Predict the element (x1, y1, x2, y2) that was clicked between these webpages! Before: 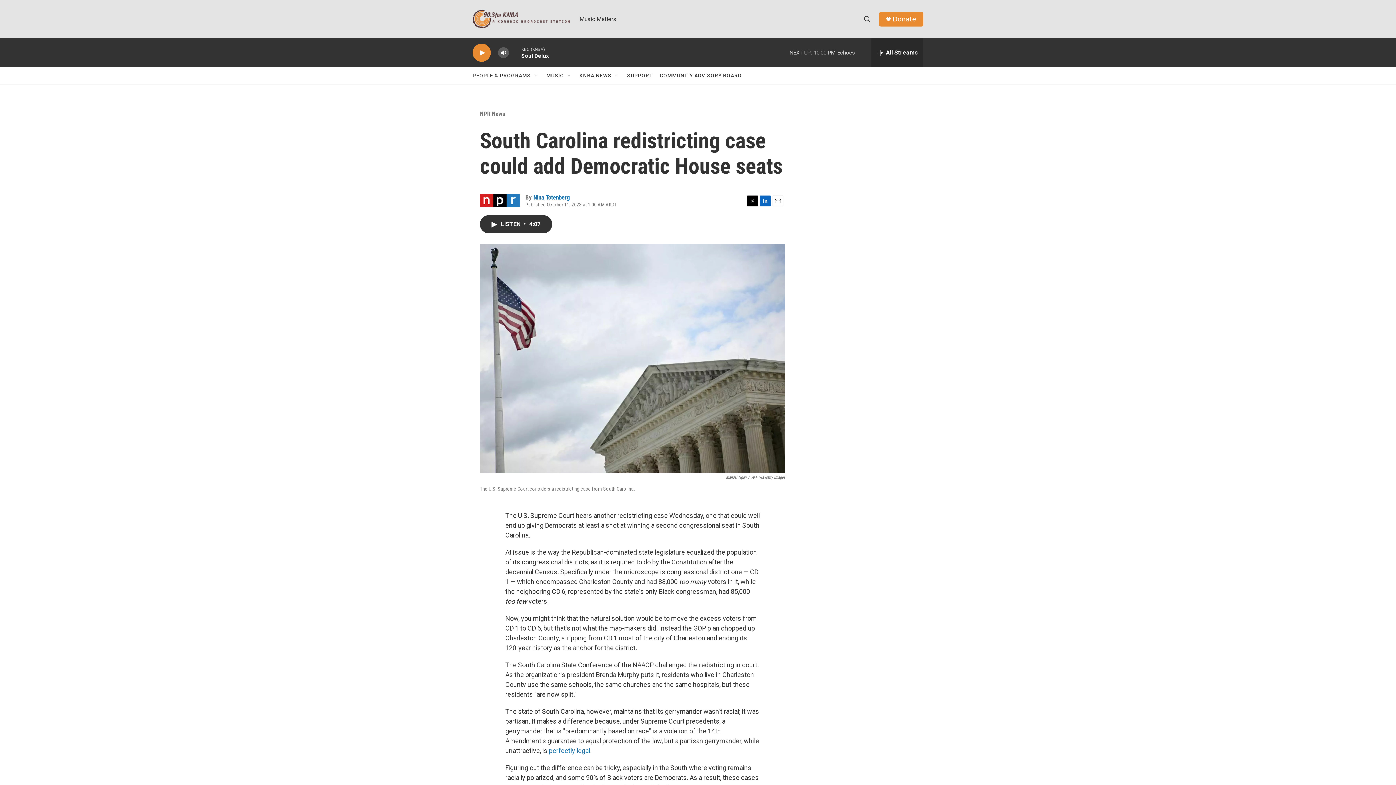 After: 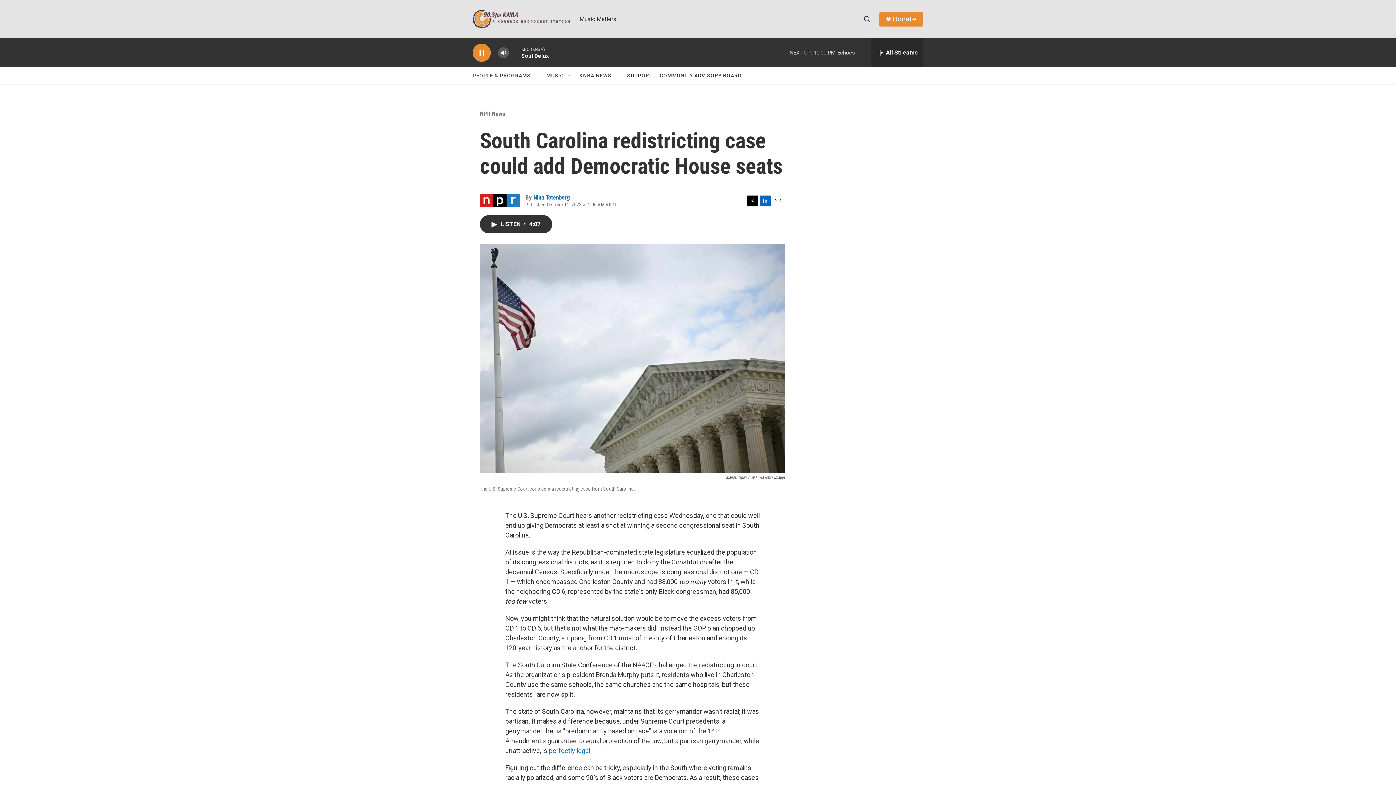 Action: bbox: (476, 48, 487, 56) label: play